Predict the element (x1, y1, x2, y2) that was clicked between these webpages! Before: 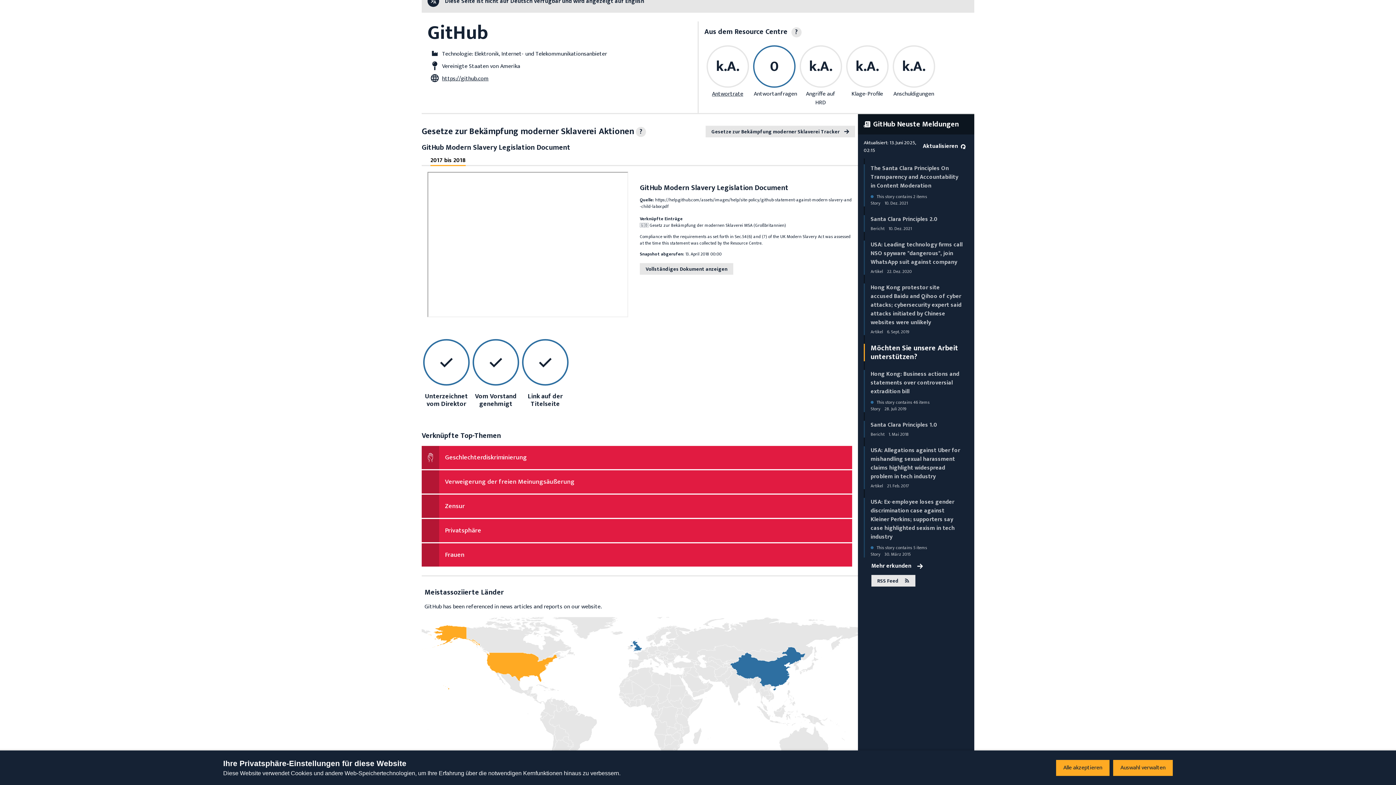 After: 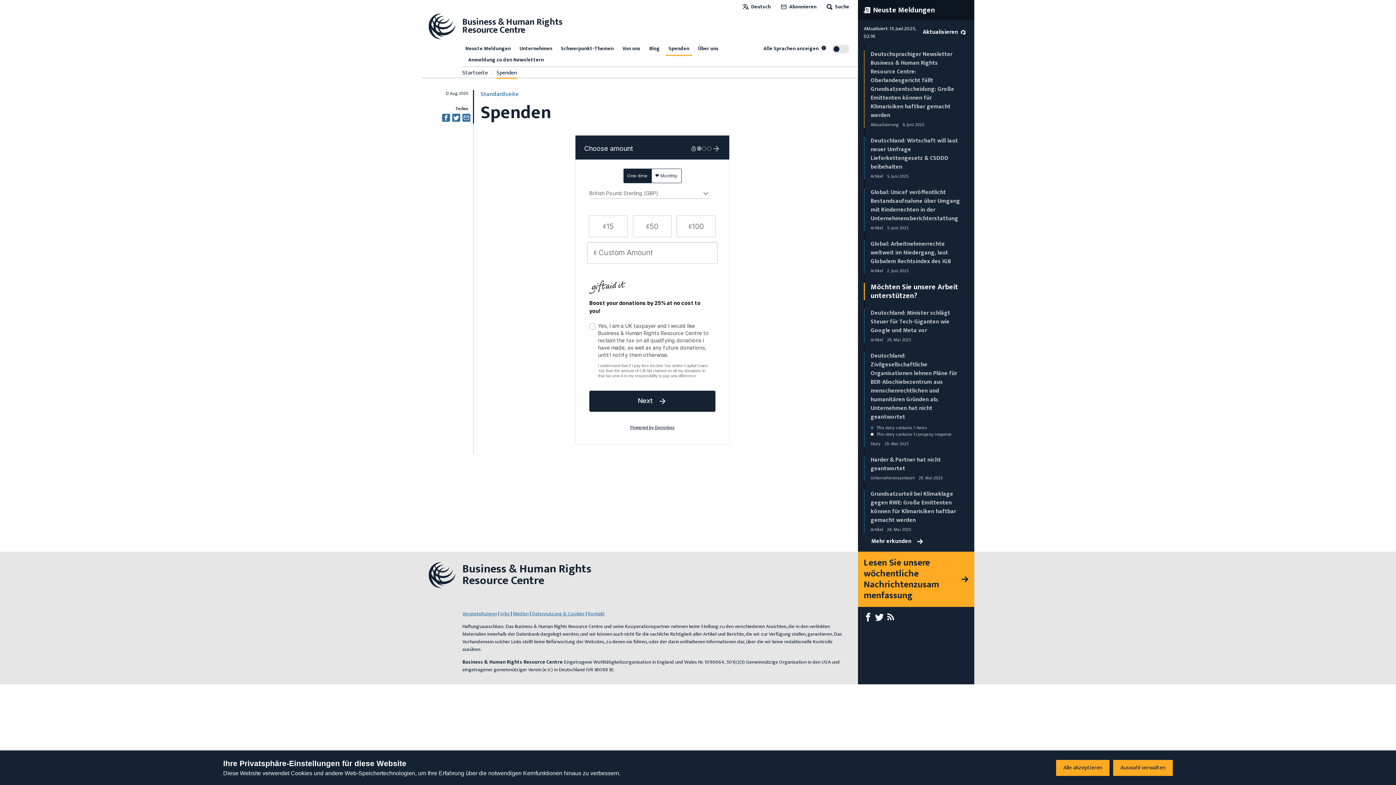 Action: bbox: (870, 342, 958, 363) label: Möchten Sie unsere Arbeit unterstützen?